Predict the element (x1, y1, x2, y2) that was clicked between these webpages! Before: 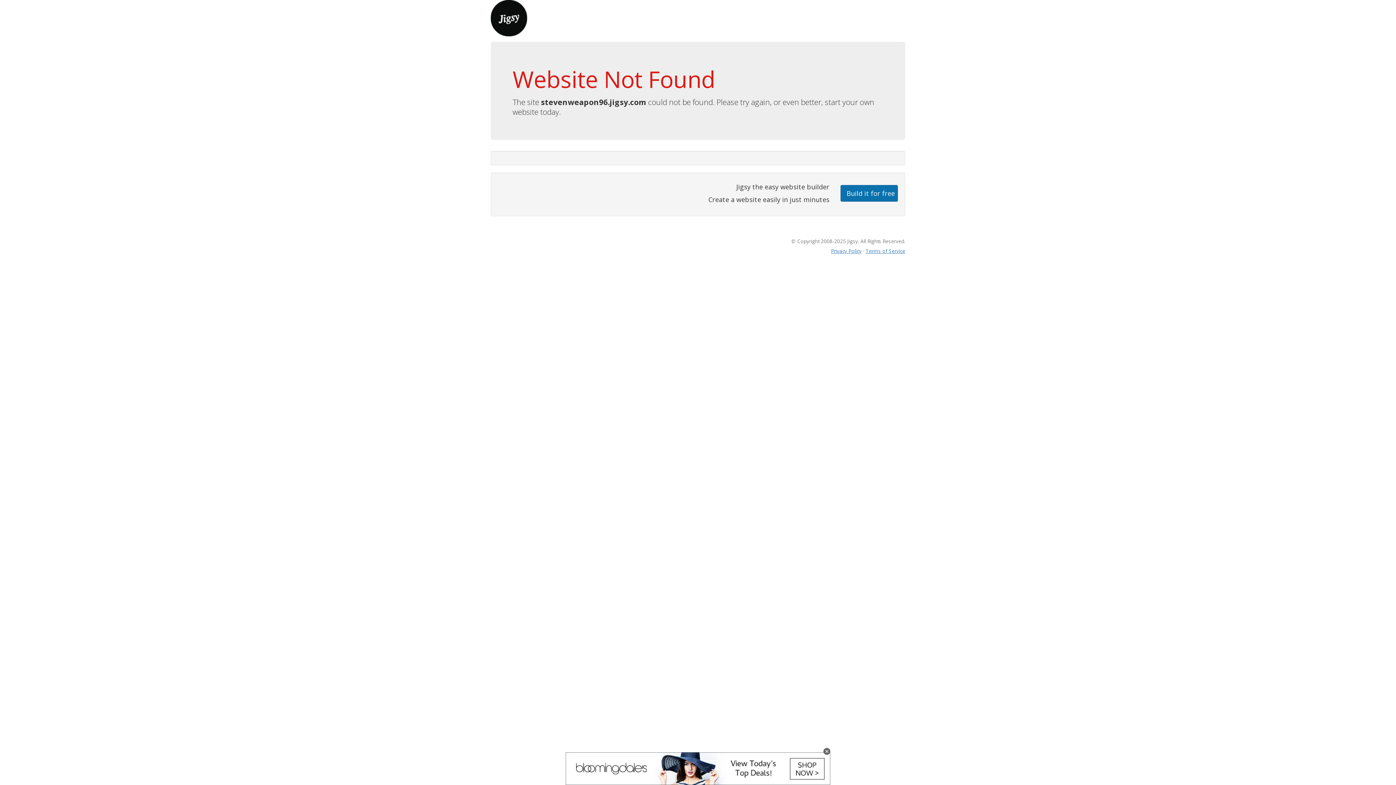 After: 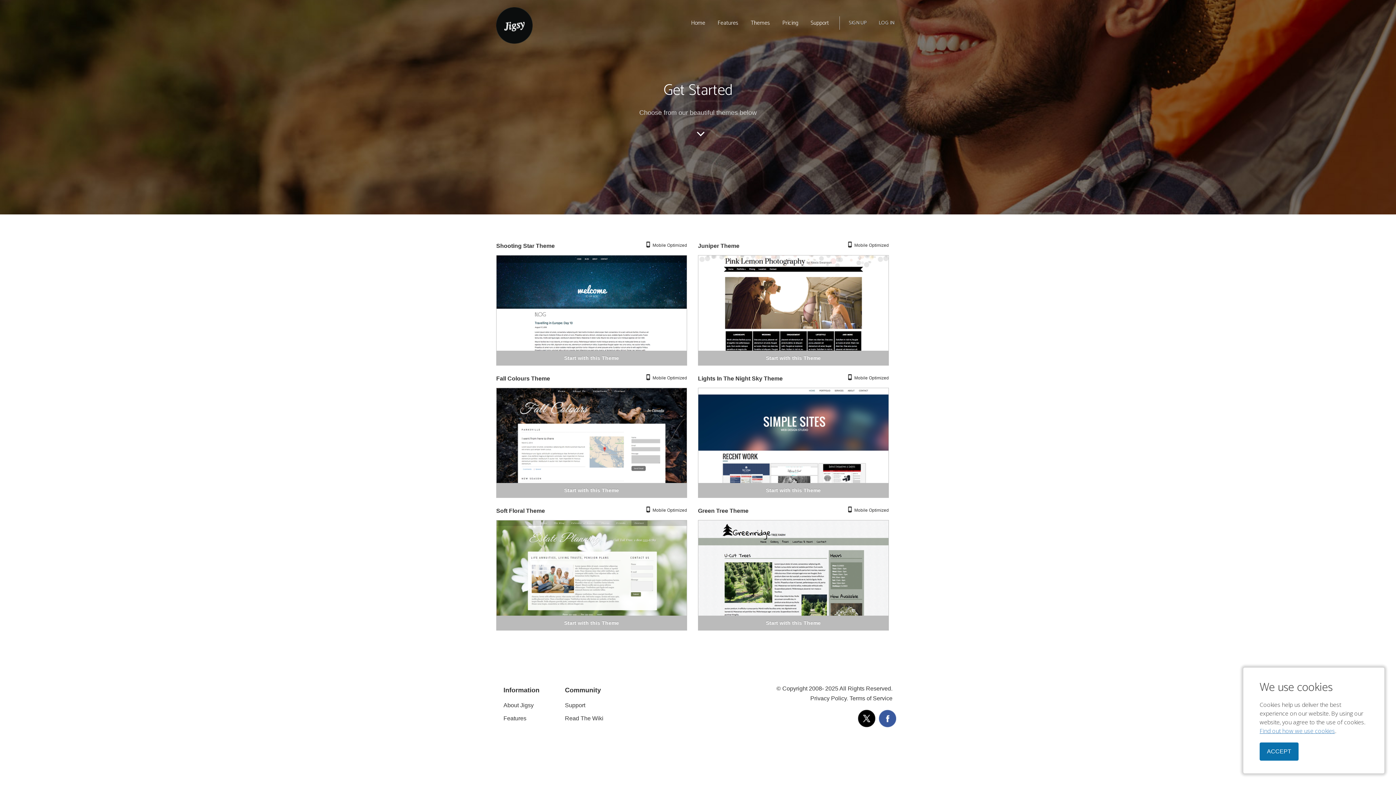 Action: bbox: (840, 184, 898, 201) label: Build it for free